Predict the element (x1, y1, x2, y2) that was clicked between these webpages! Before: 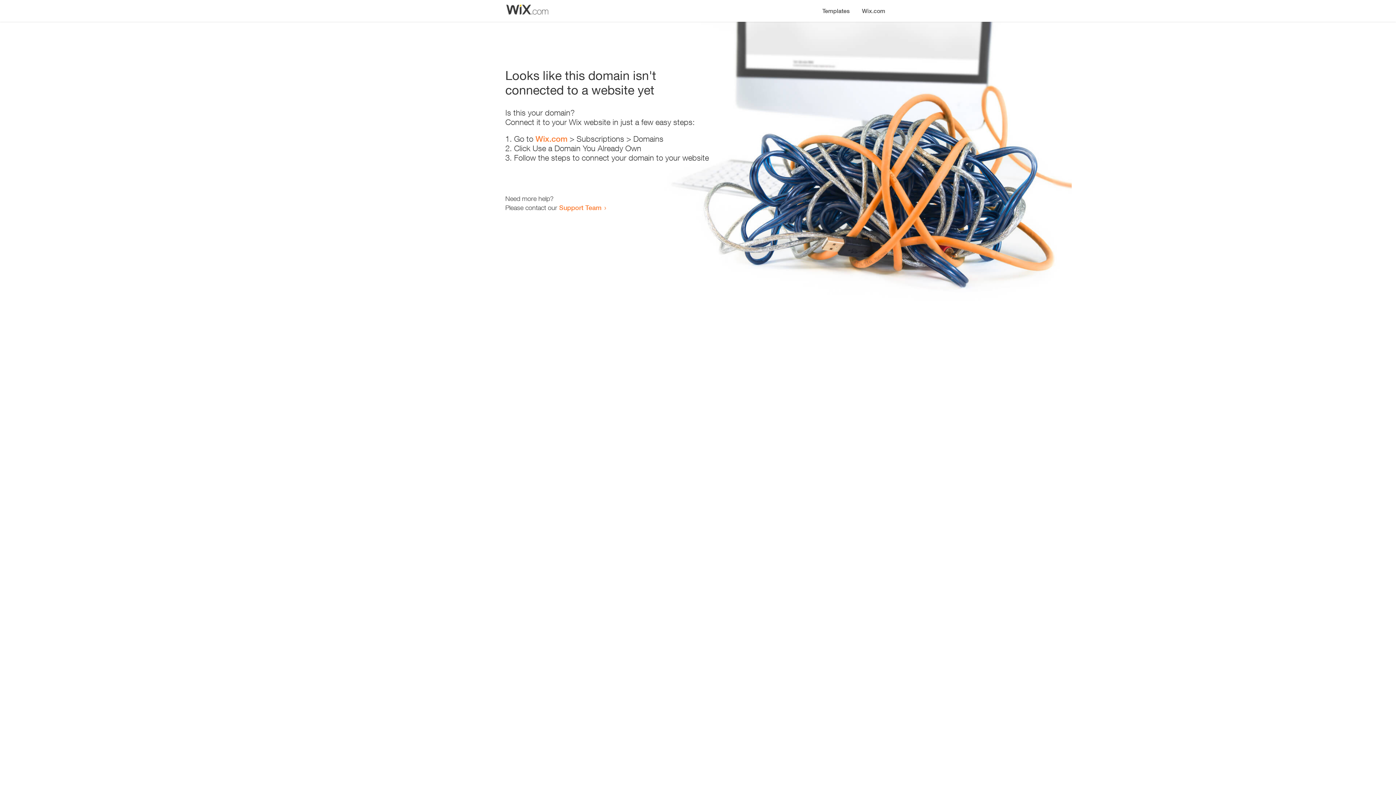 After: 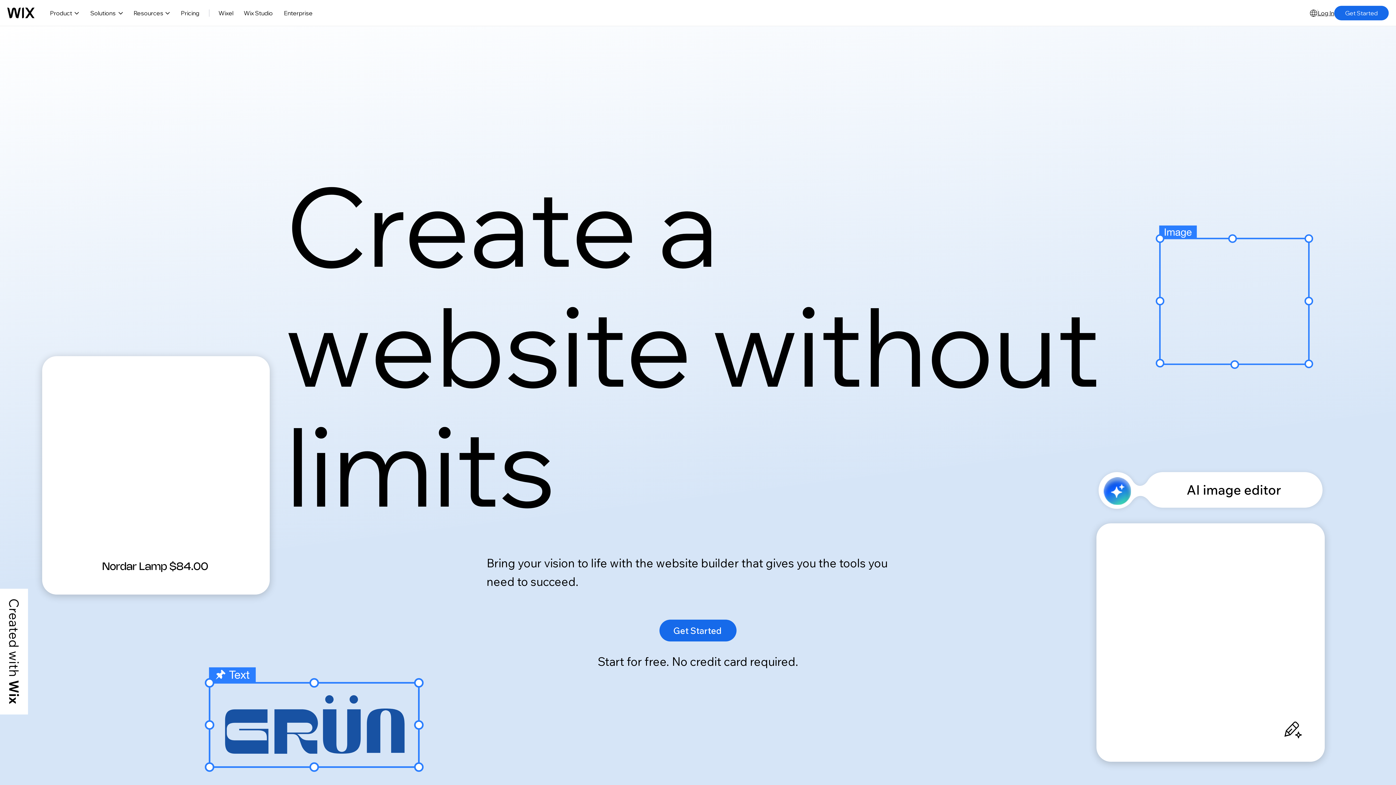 Action: bbox: (535, 134, 567, 143) label: Wix.com